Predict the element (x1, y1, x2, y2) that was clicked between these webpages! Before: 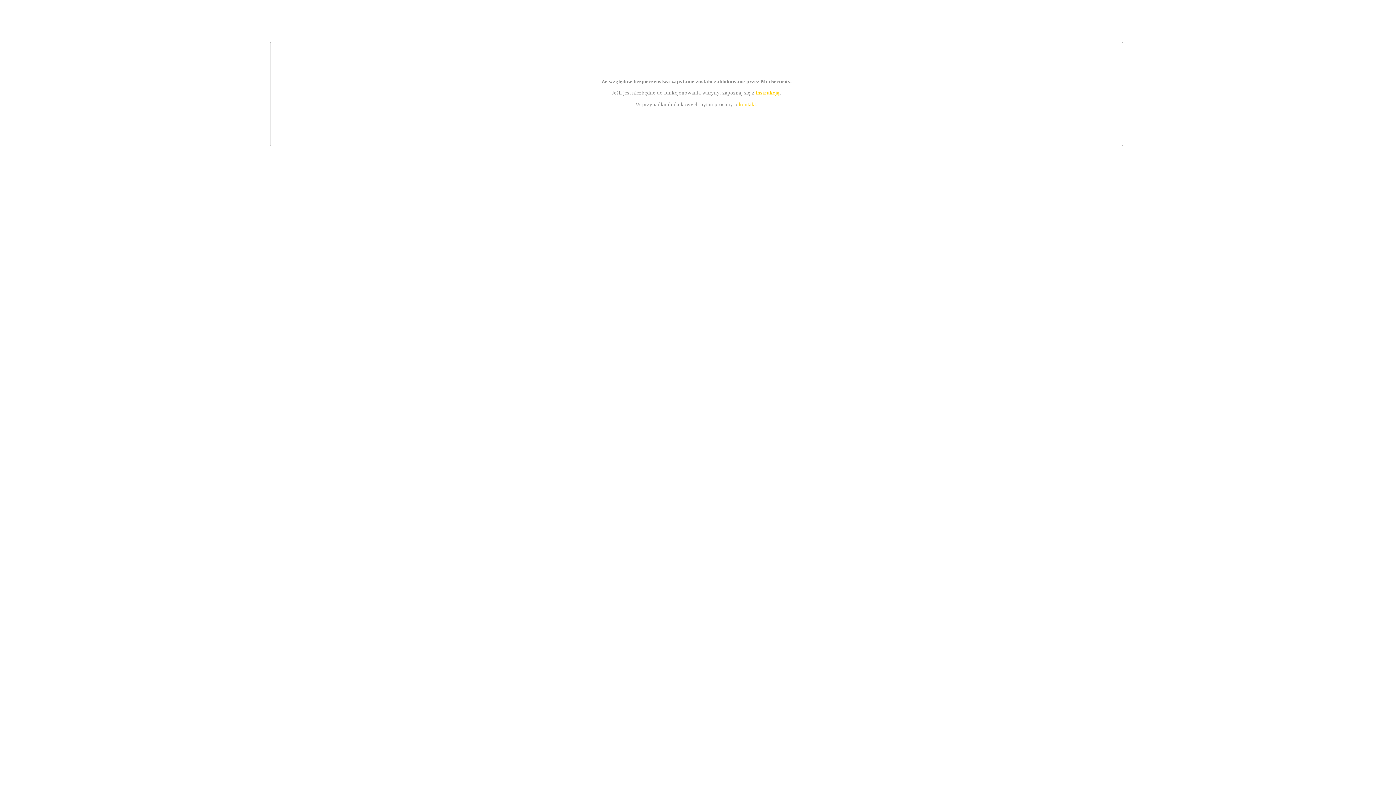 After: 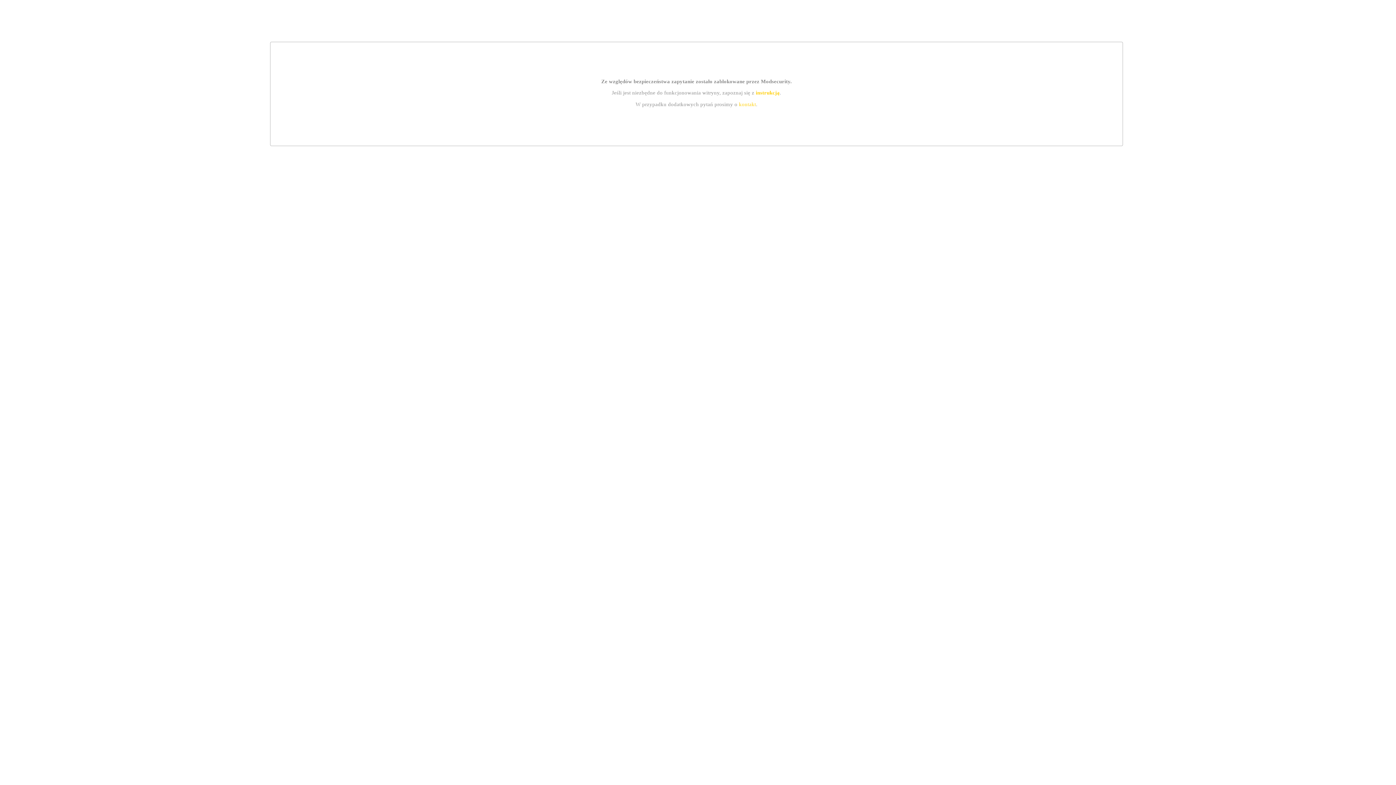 Action: label: kontakt bbox: (739, 101, 756, 107)